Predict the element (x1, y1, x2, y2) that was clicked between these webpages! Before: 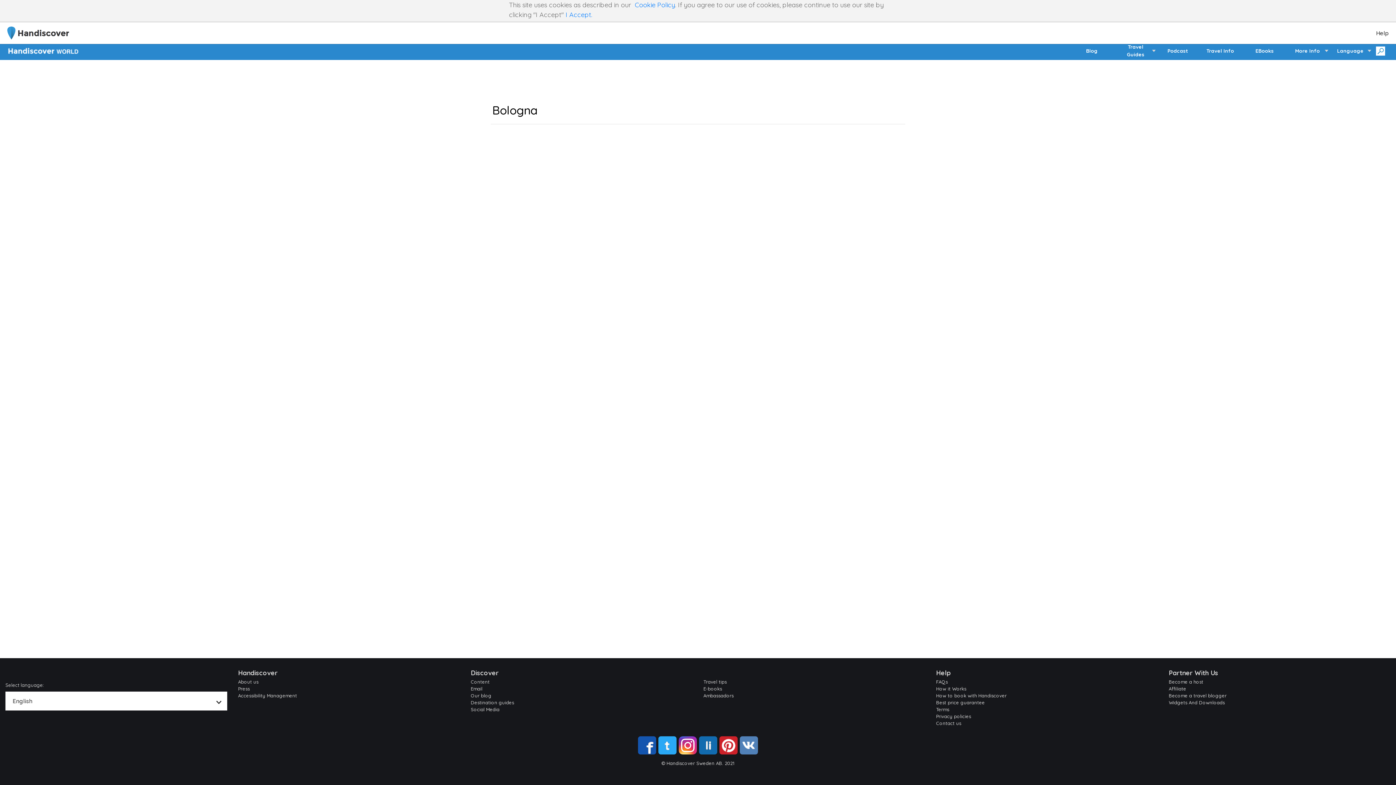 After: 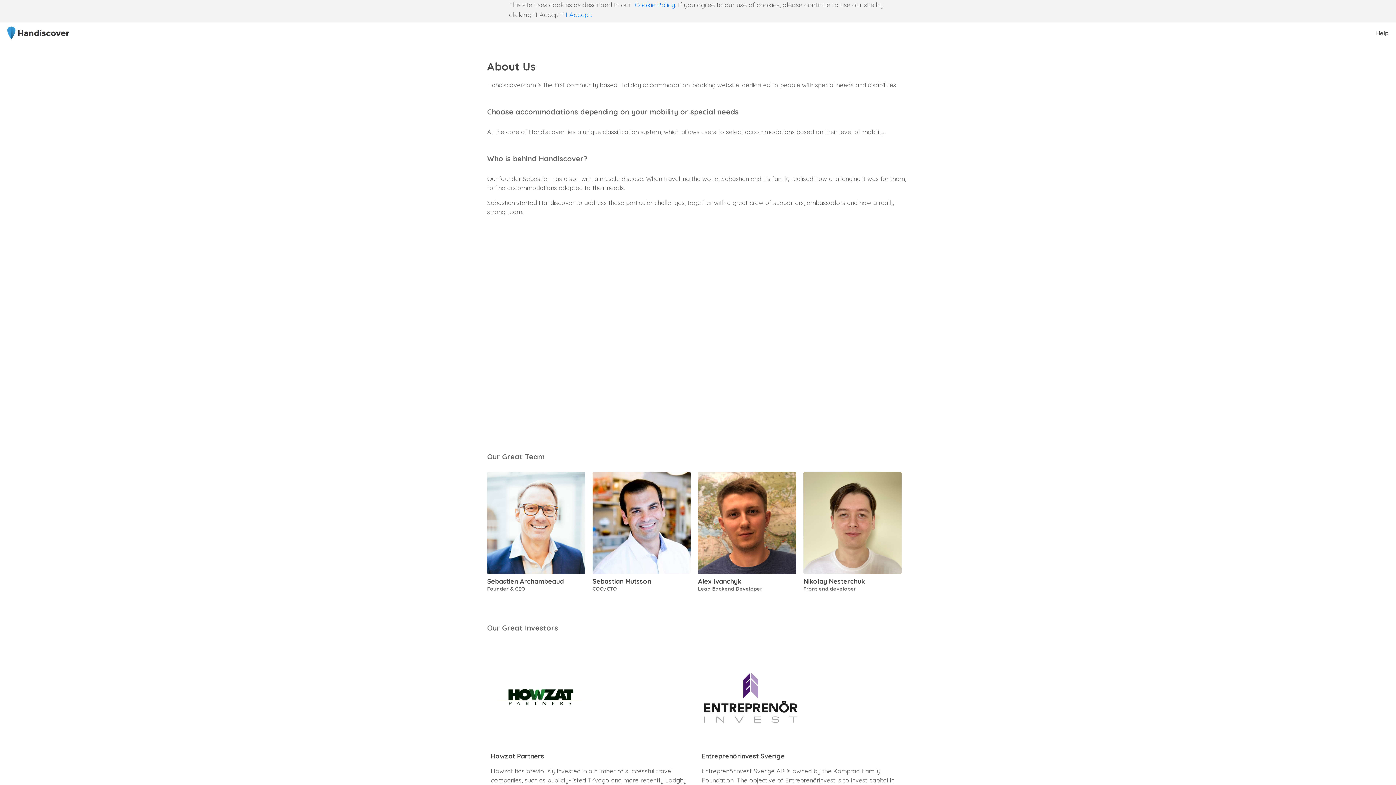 Action: bbox: (238, 679, 258, 685) label: About us